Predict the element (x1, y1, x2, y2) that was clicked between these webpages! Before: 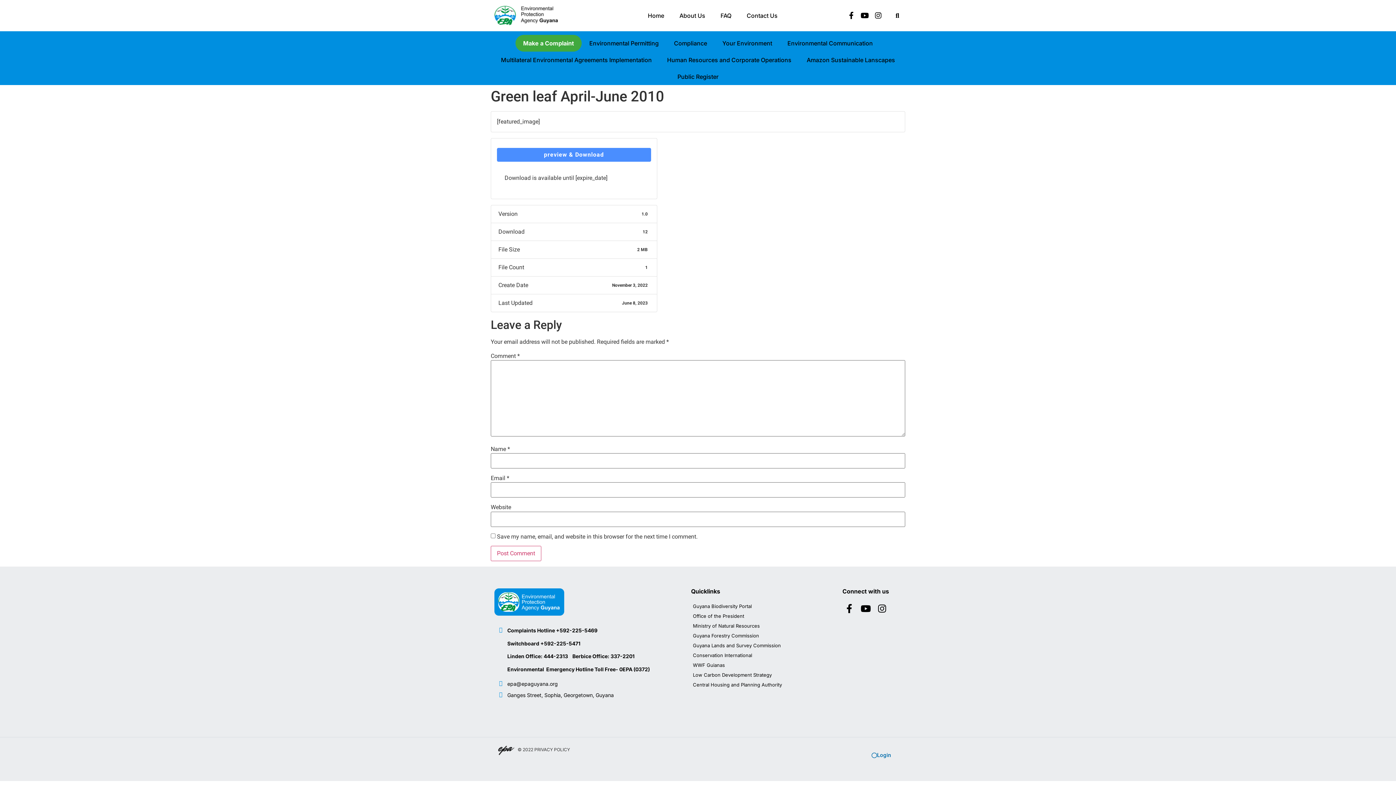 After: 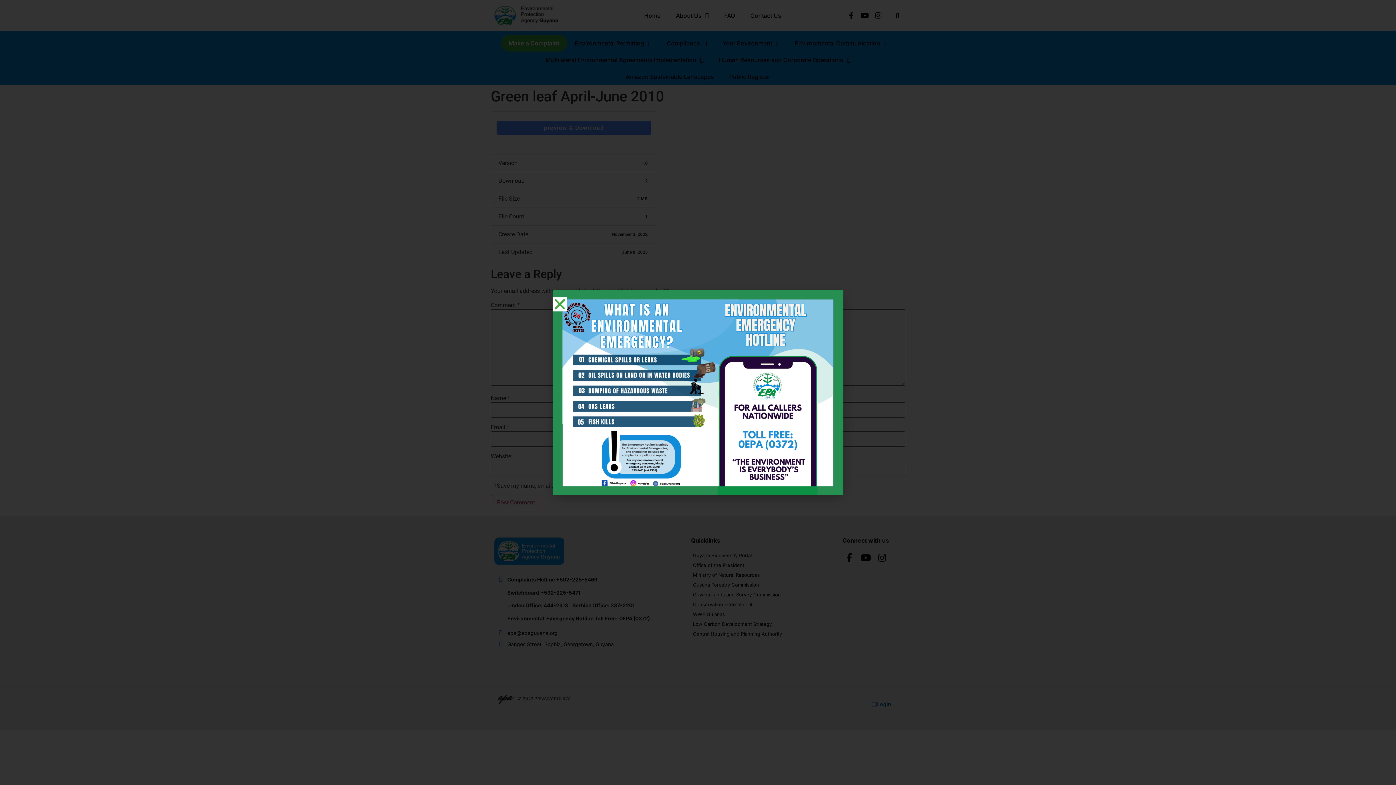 Action: label: Facebook-f bbox: (845, 9, 857, 21)